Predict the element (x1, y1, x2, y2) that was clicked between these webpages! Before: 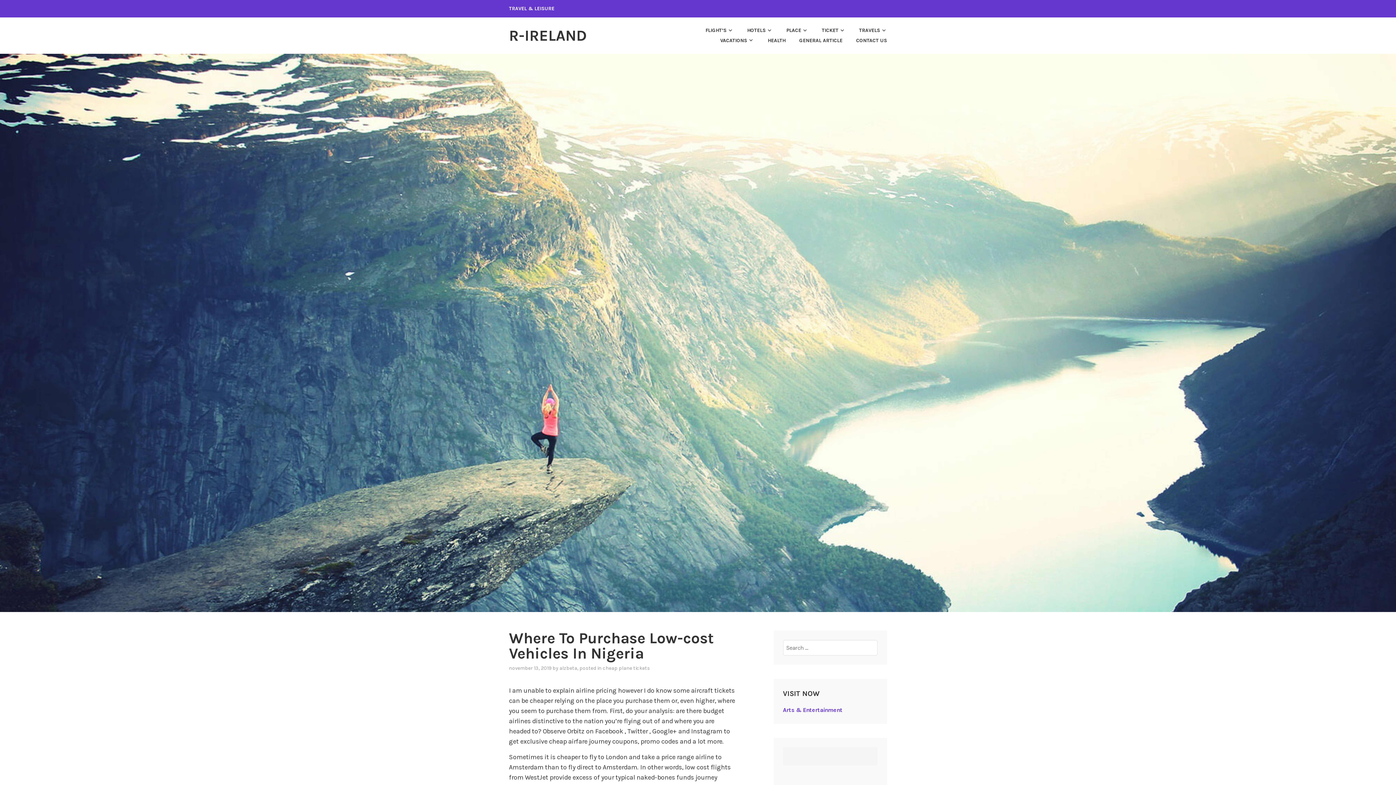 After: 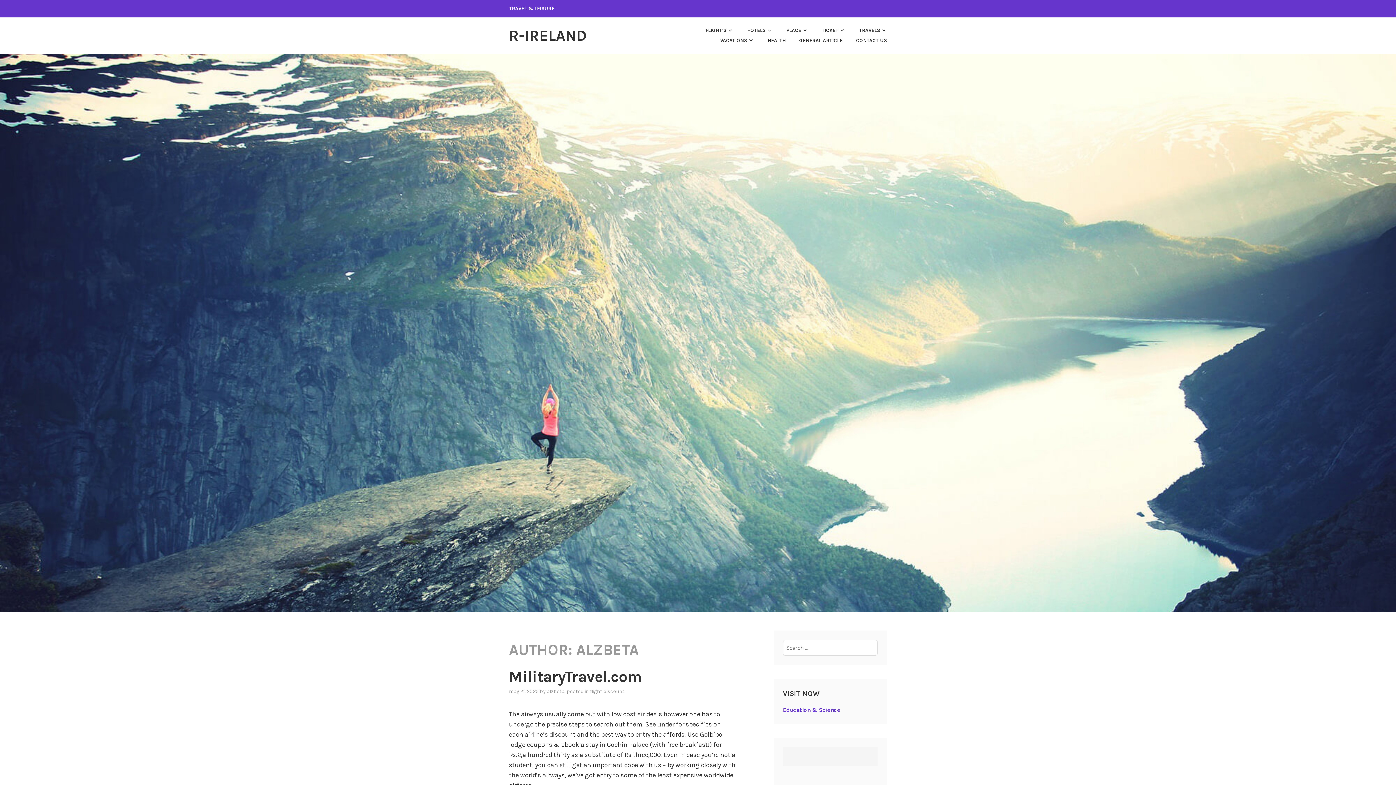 Action: label: alzbeta bbox: (559, 665, 577, 671)